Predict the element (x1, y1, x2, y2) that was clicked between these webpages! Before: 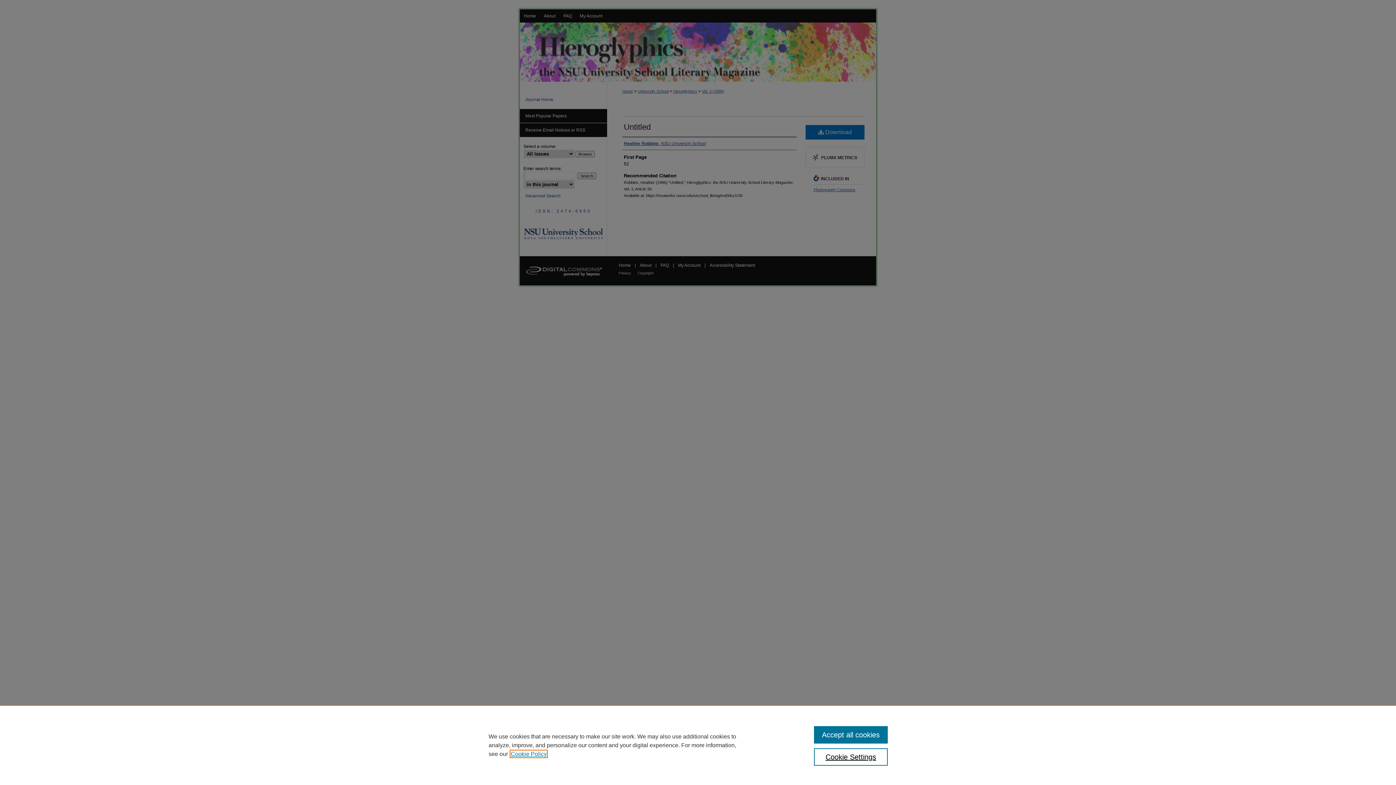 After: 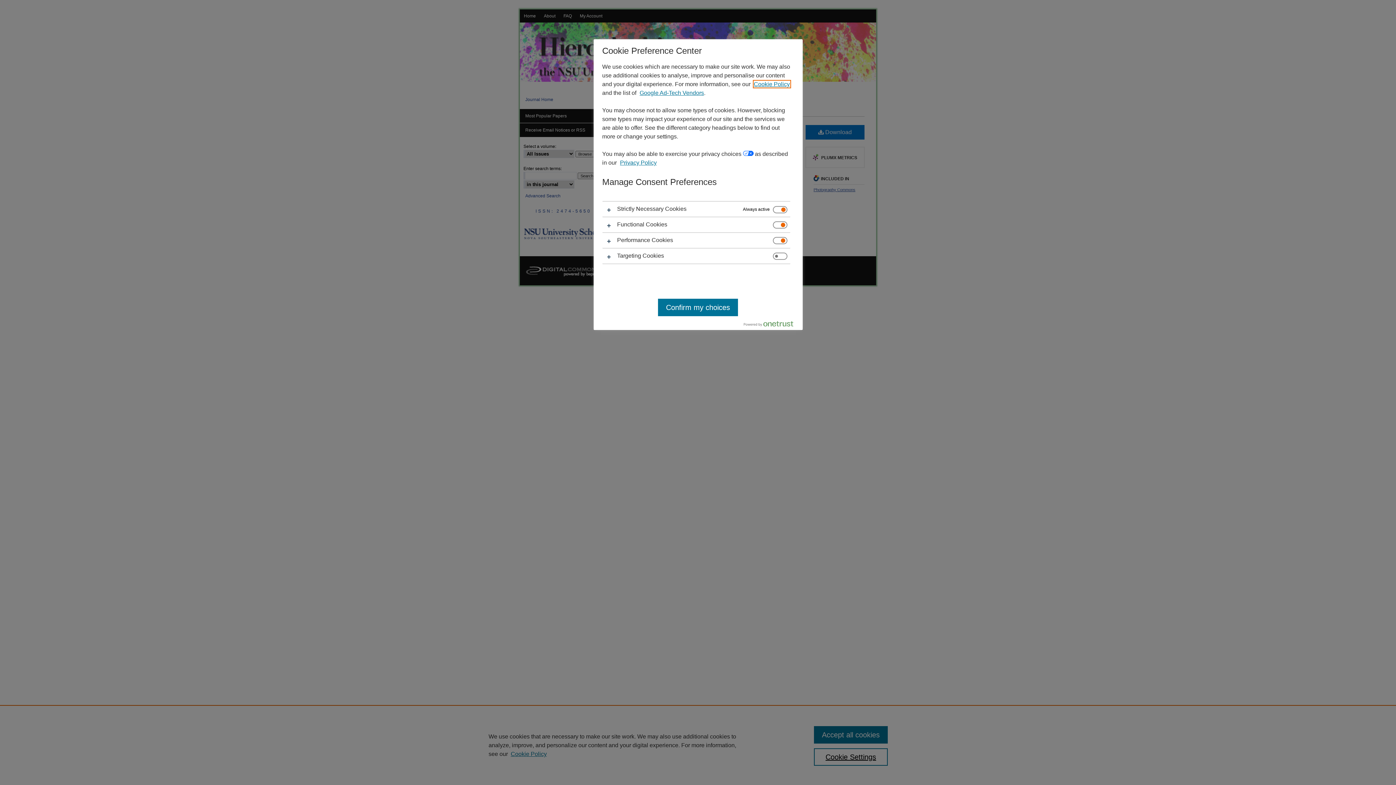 Action: label: Cookie Settings bbox: (814, 748, 887, 766)